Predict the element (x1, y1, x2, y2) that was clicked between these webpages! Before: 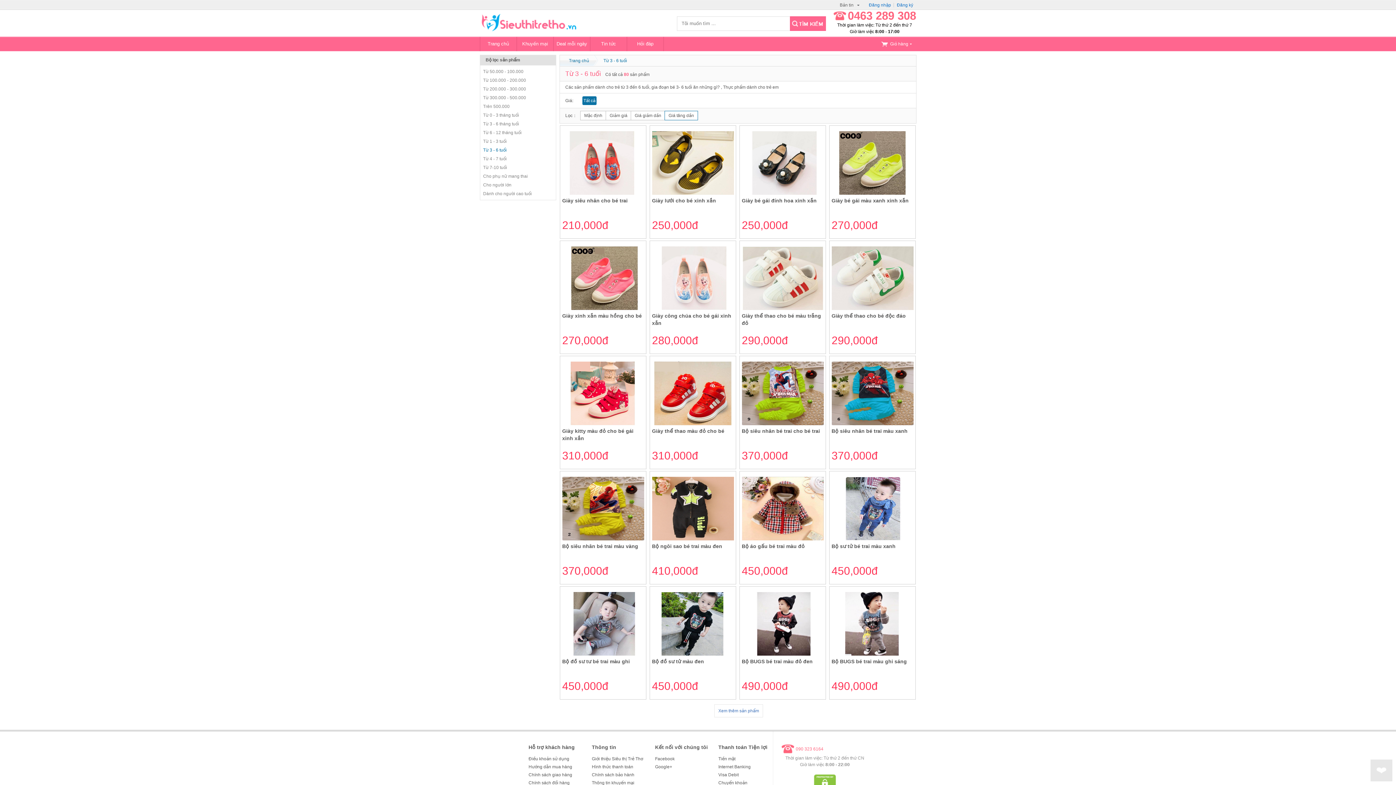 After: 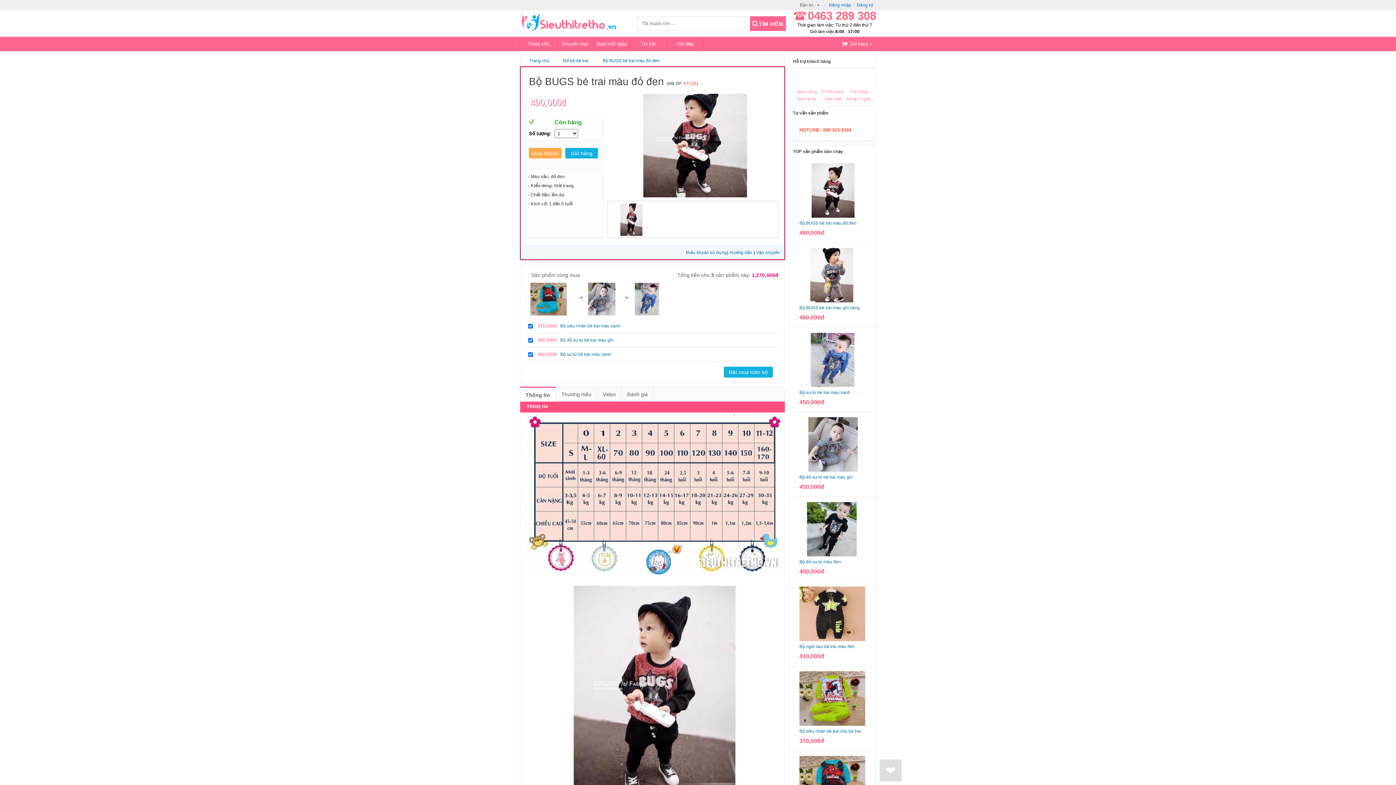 Action: bbox: (742, 652, 823, 657)